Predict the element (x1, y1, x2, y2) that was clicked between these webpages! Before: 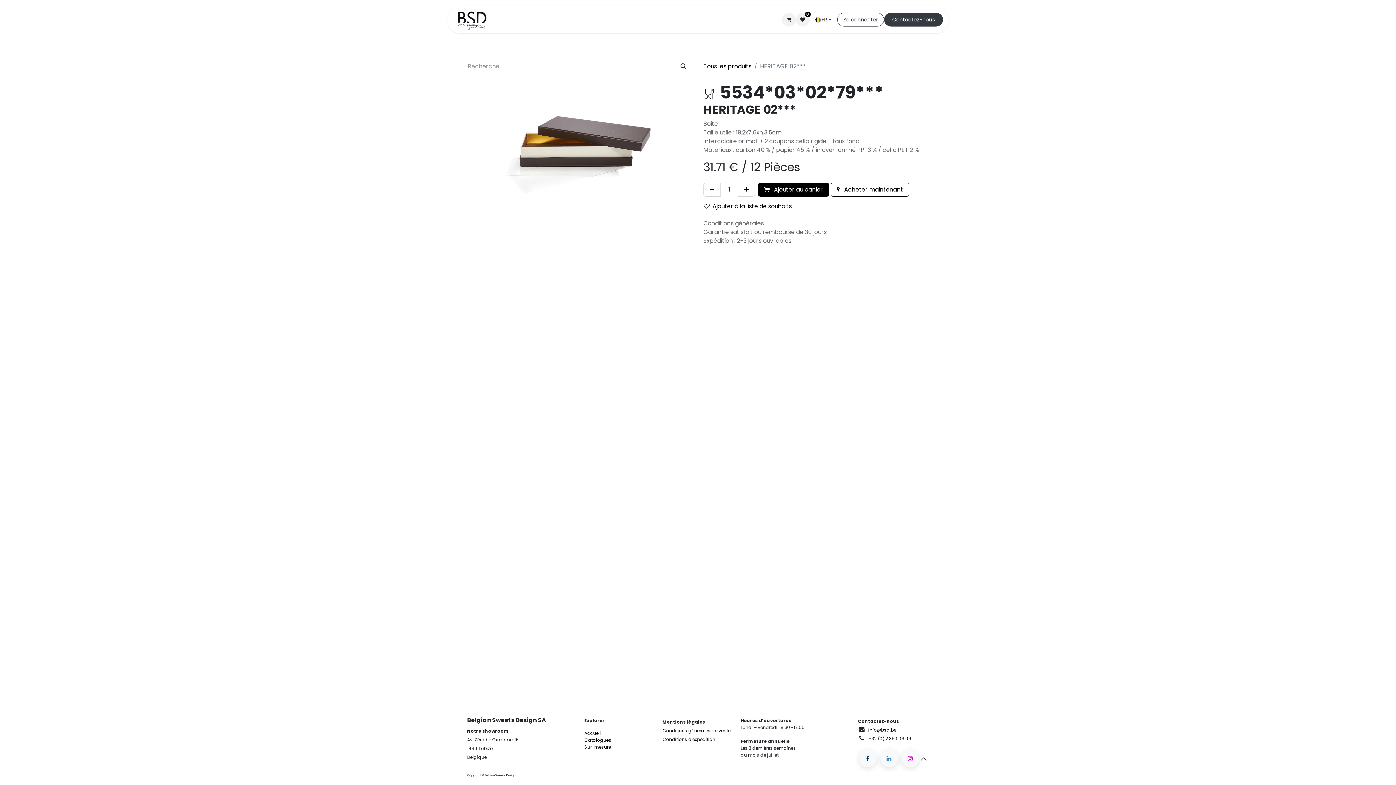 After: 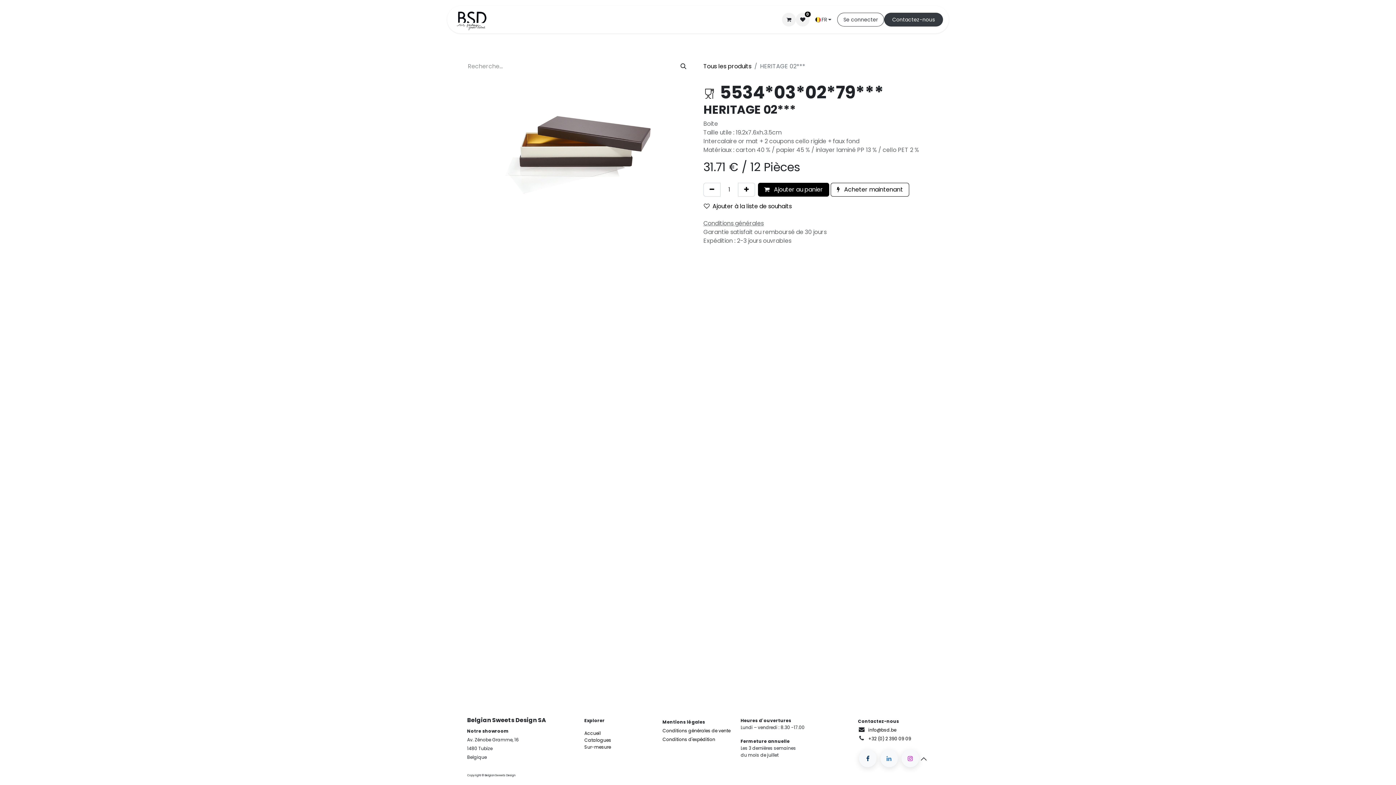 Action: label: Qui sommes-nous  bbox: (536, 12, 607, 26)